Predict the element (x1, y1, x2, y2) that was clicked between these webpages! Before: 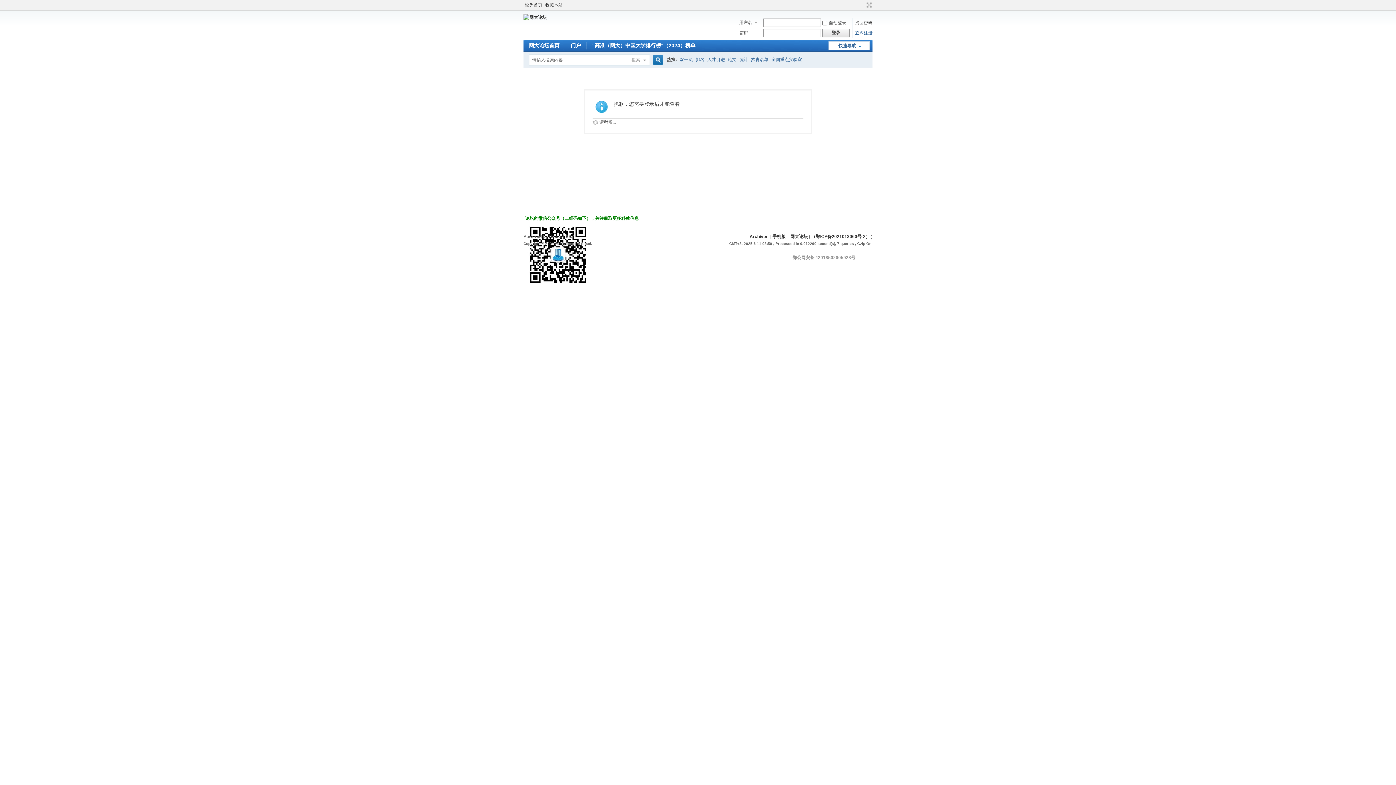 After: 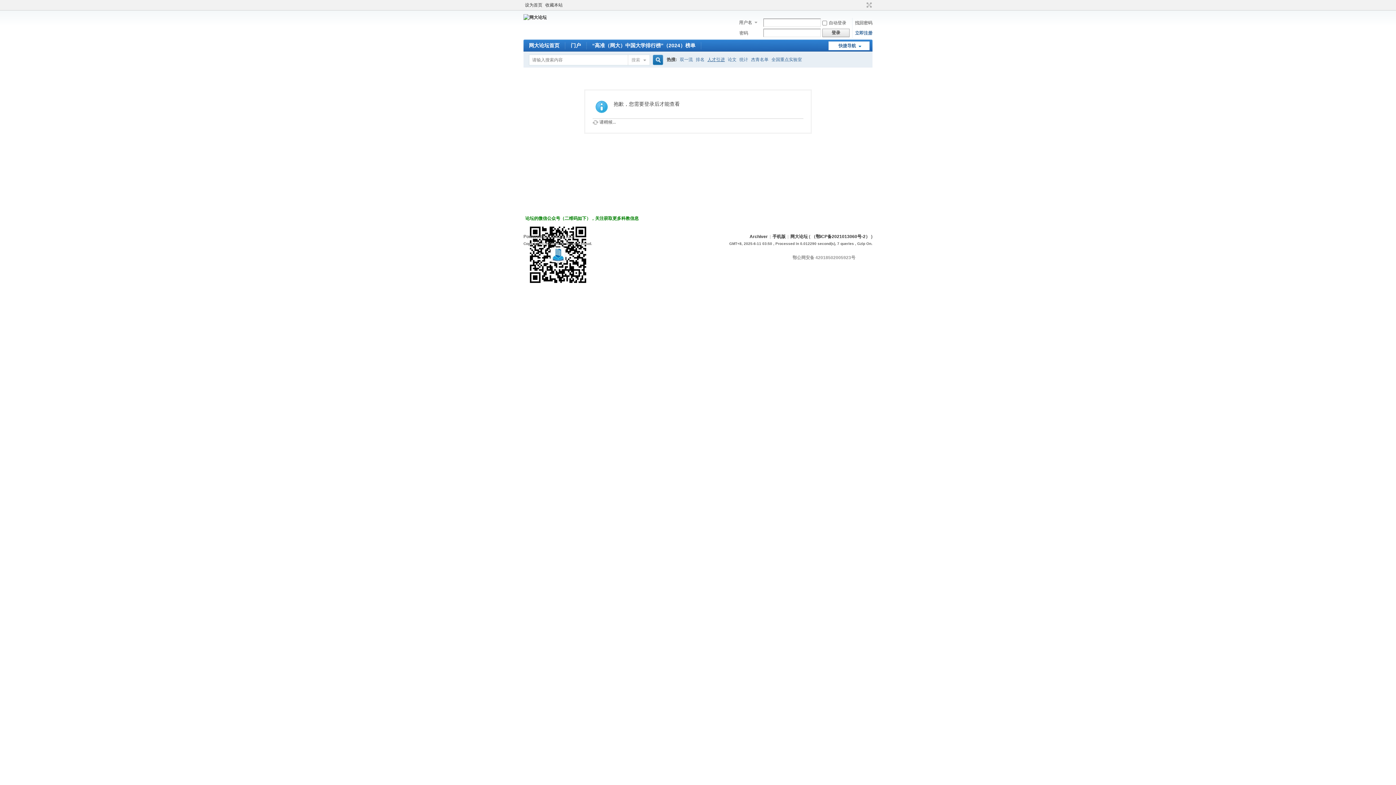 Action: label: 人才引进 bbox: (707, 52, 725, 67)